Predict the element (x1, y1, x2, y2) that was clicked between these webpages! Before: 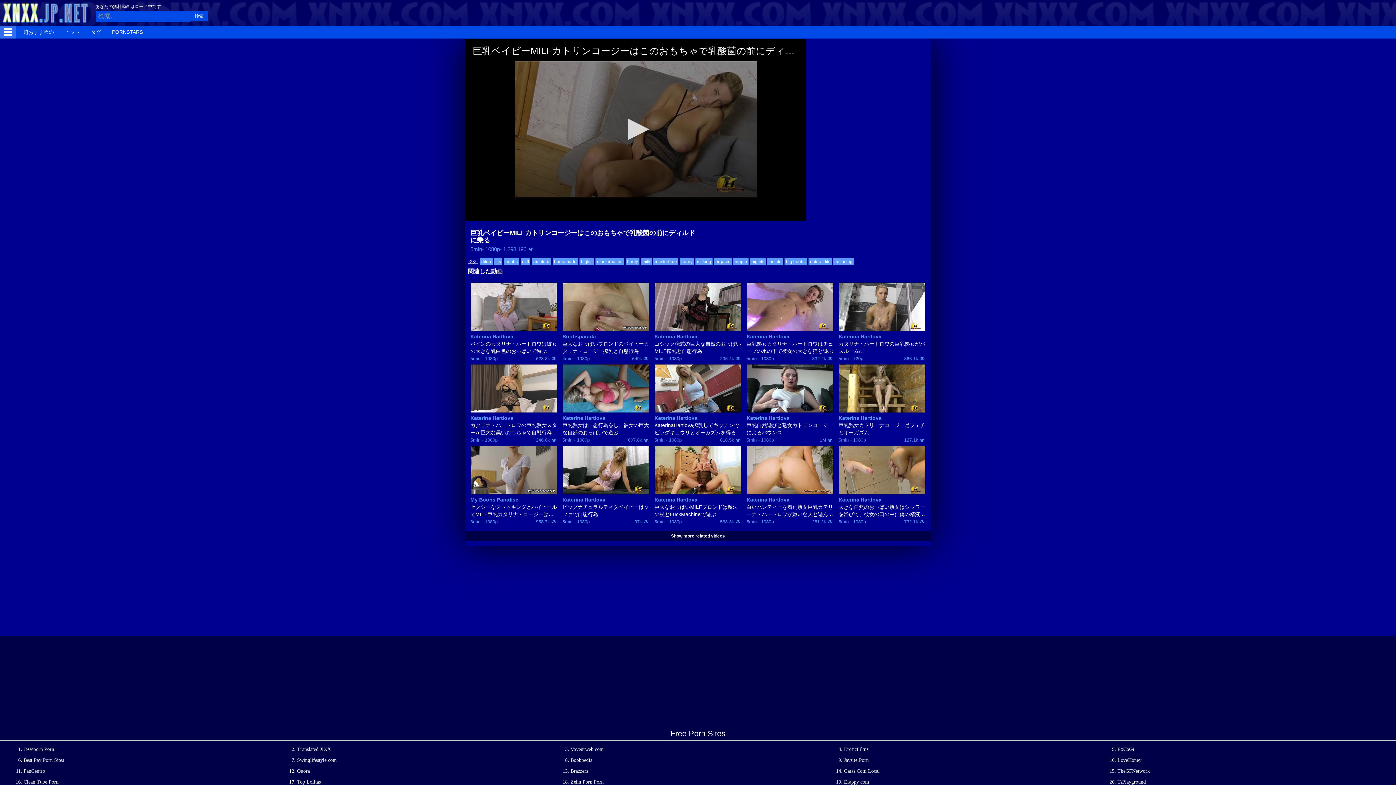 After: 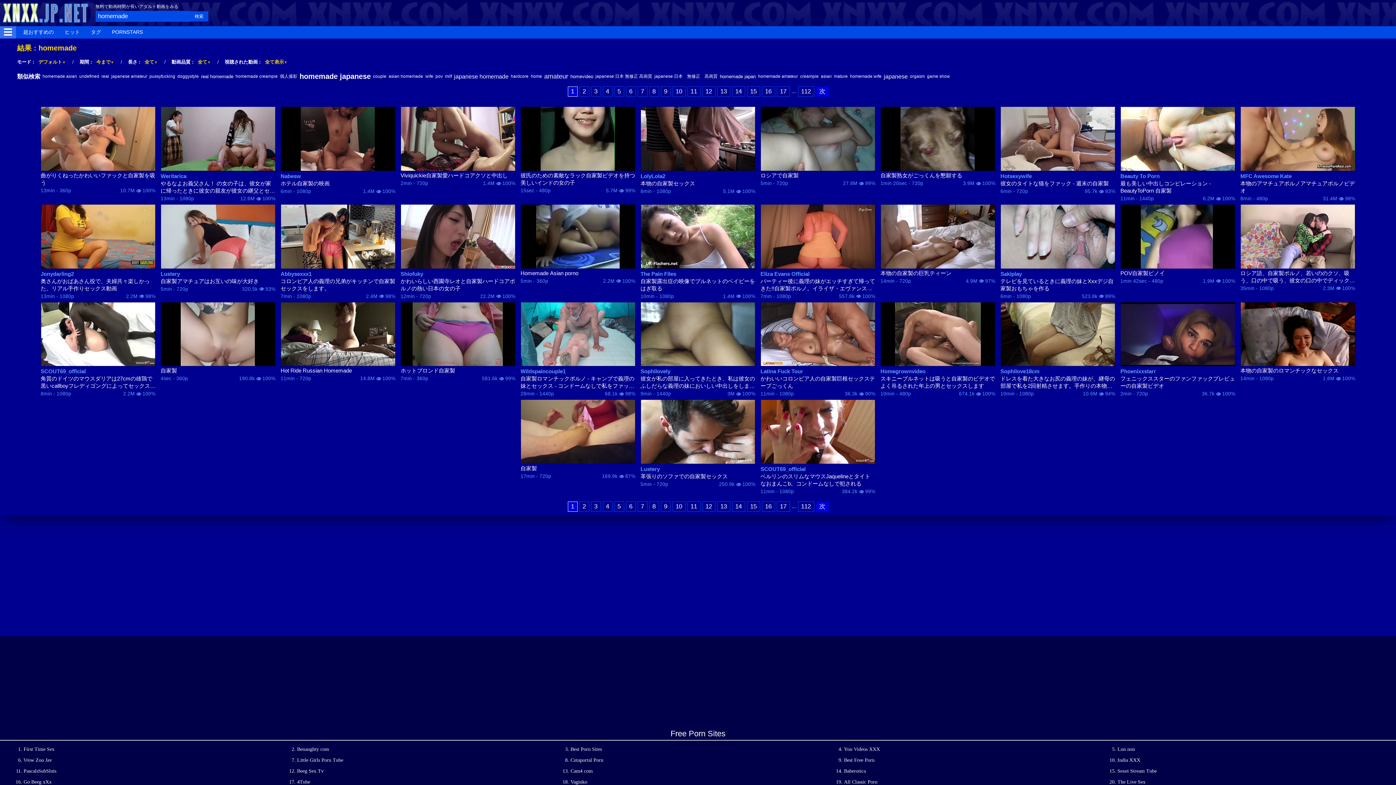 Action: label: homemade bbox: (552, 258, 578, 265)